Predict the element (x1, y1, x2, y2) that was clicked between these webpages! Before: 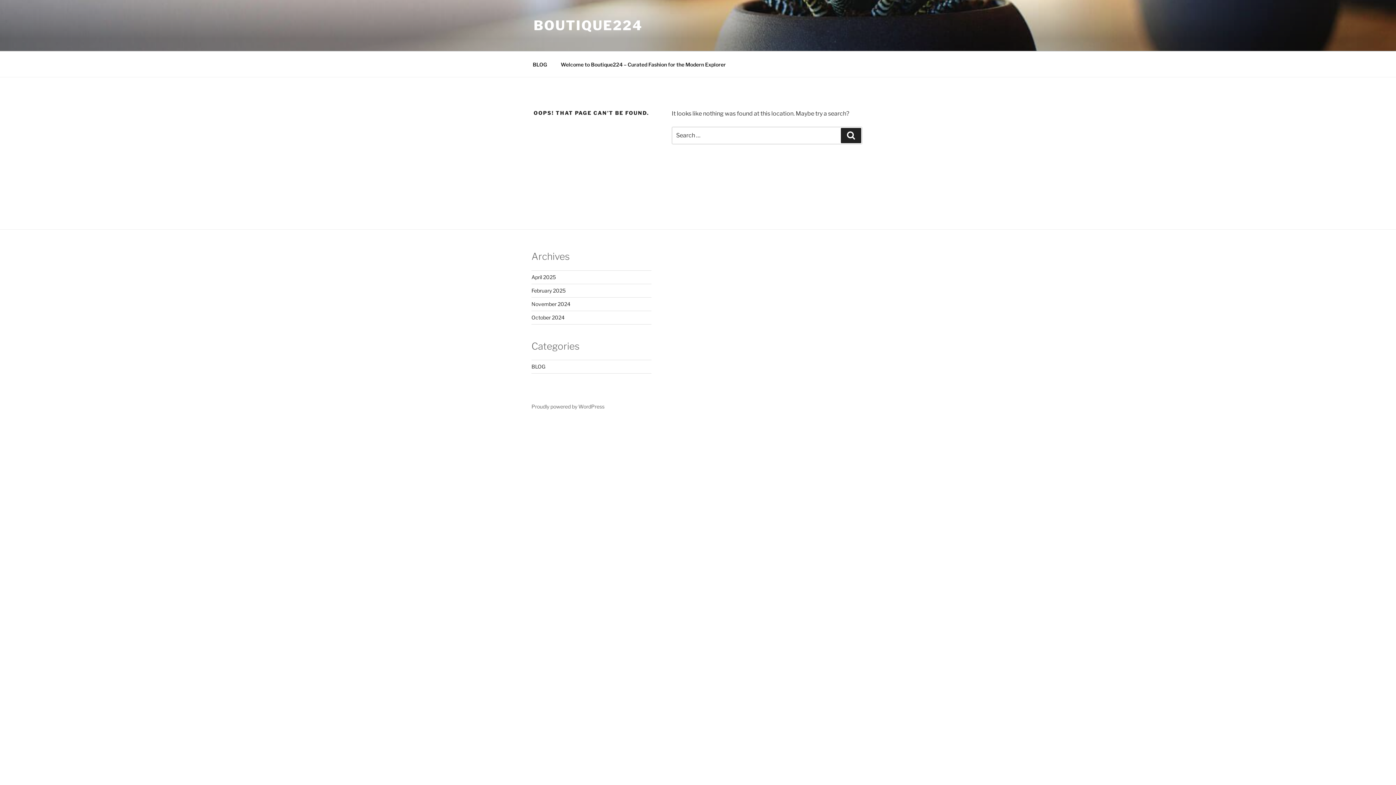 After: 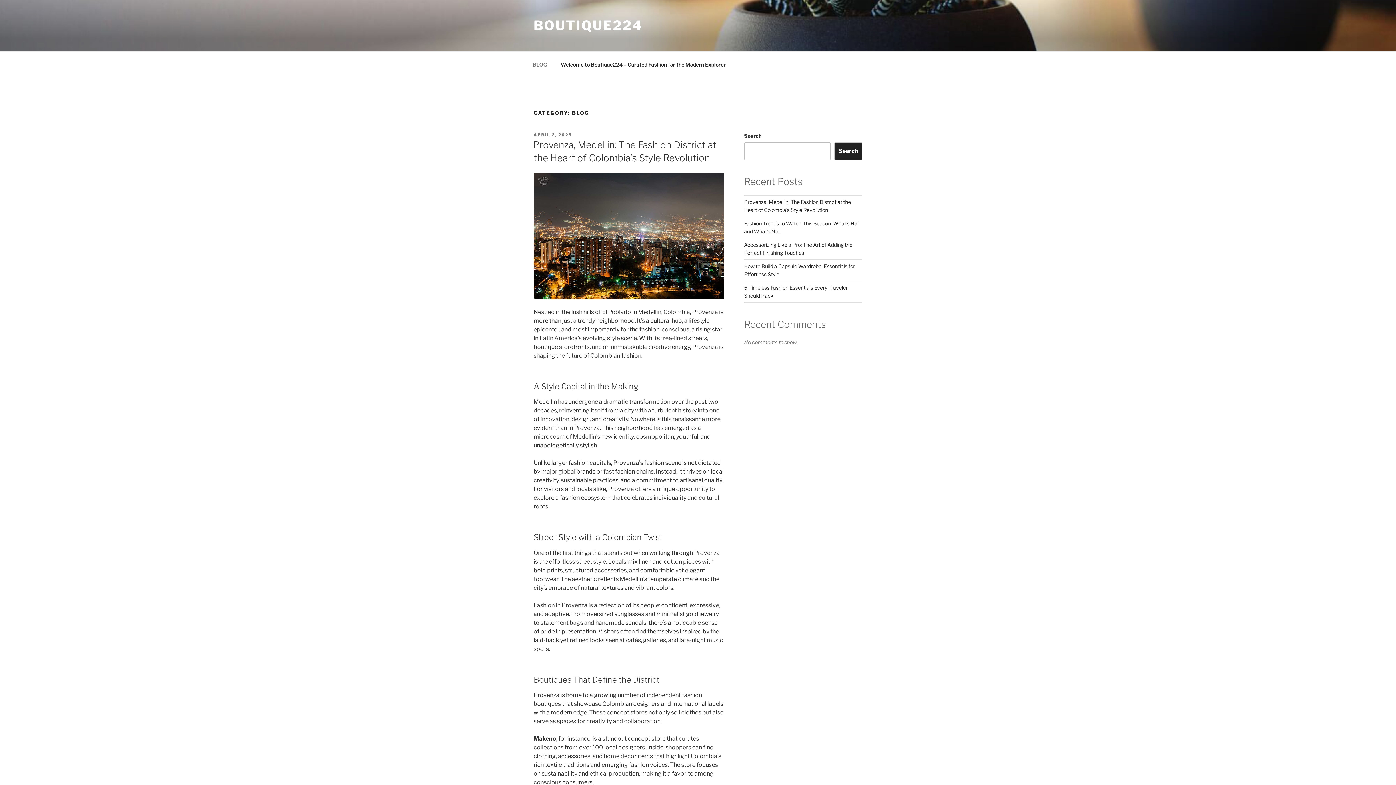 Action: label: BLOG bbox: (526, 55, 553, 73)